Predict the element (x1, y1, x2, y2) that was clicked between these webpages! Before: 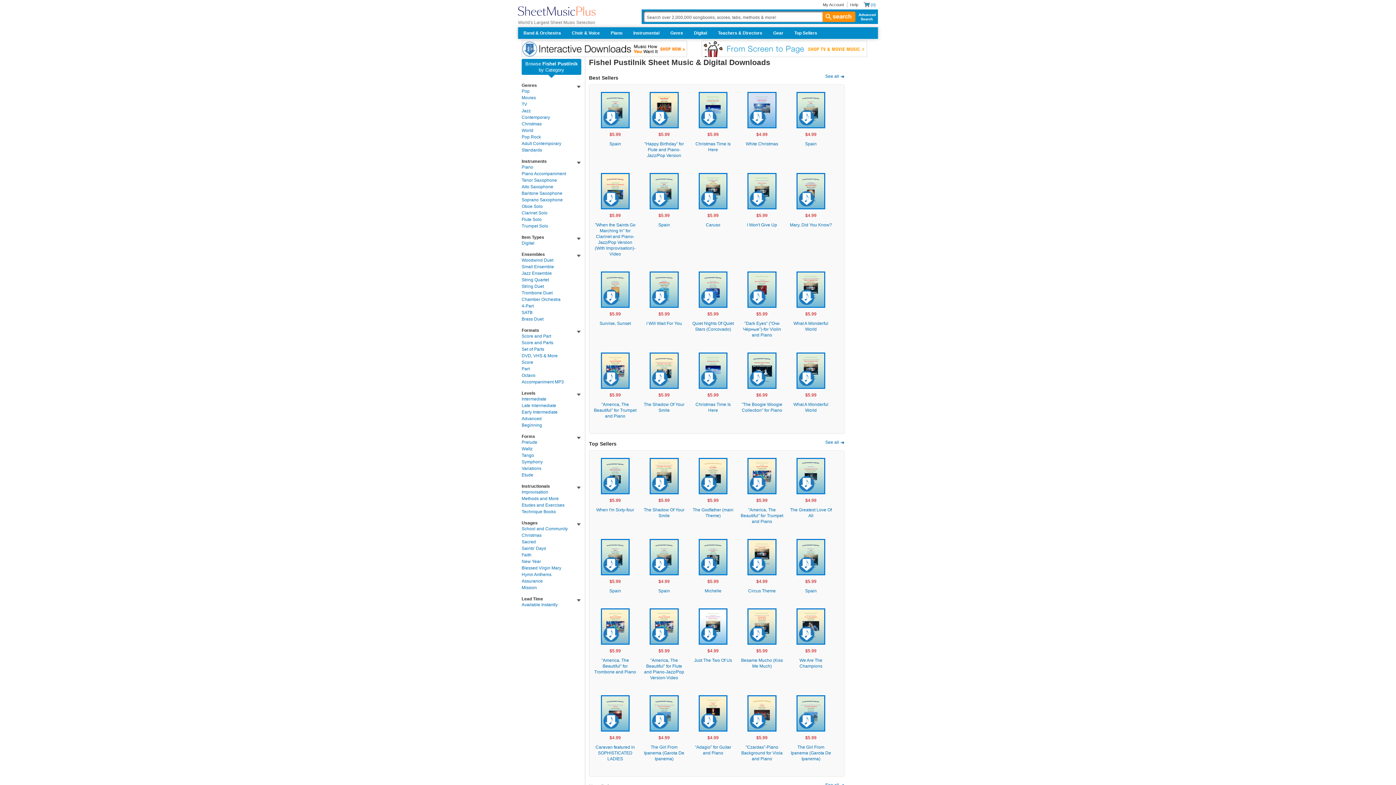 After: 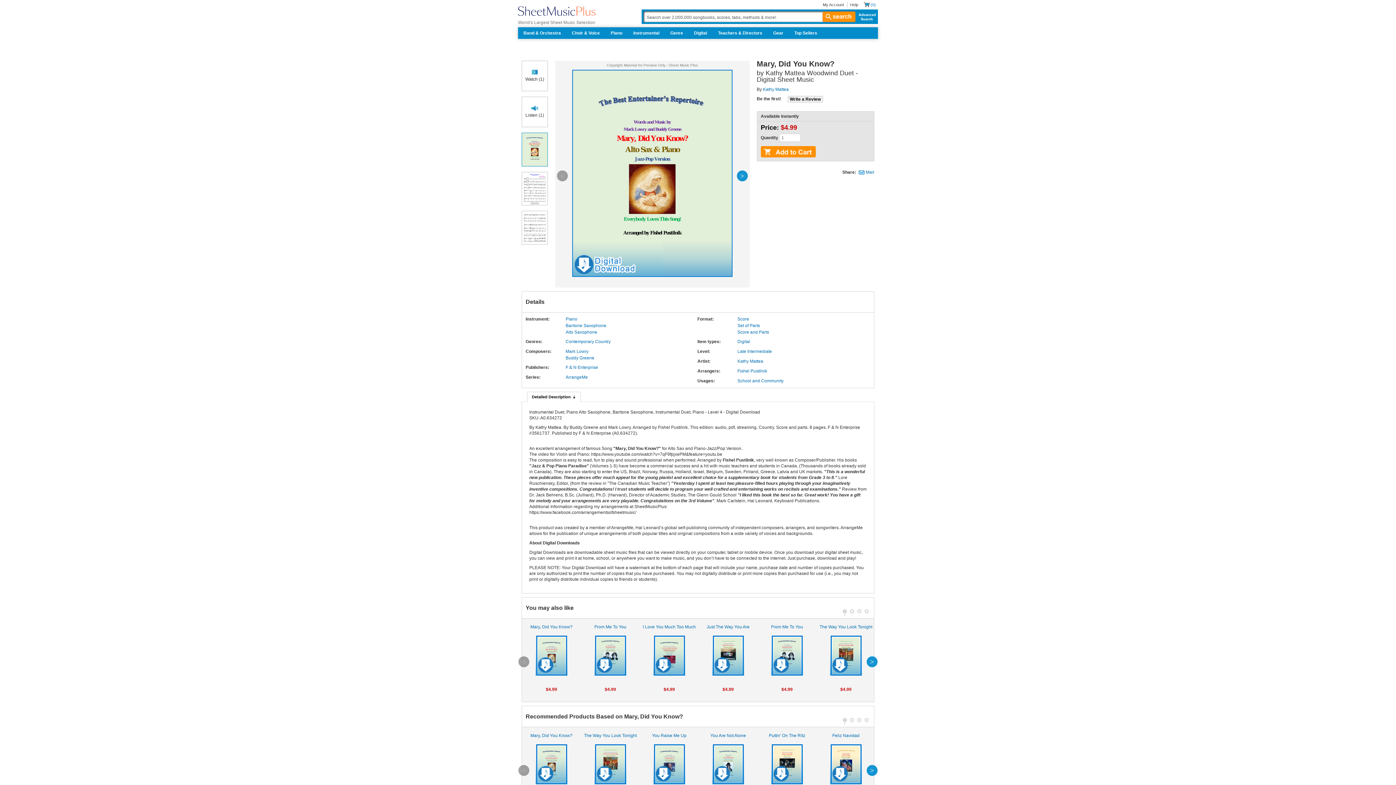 Action: bbox: (790, 222, 832, 227) label: Mary, Did You Know?